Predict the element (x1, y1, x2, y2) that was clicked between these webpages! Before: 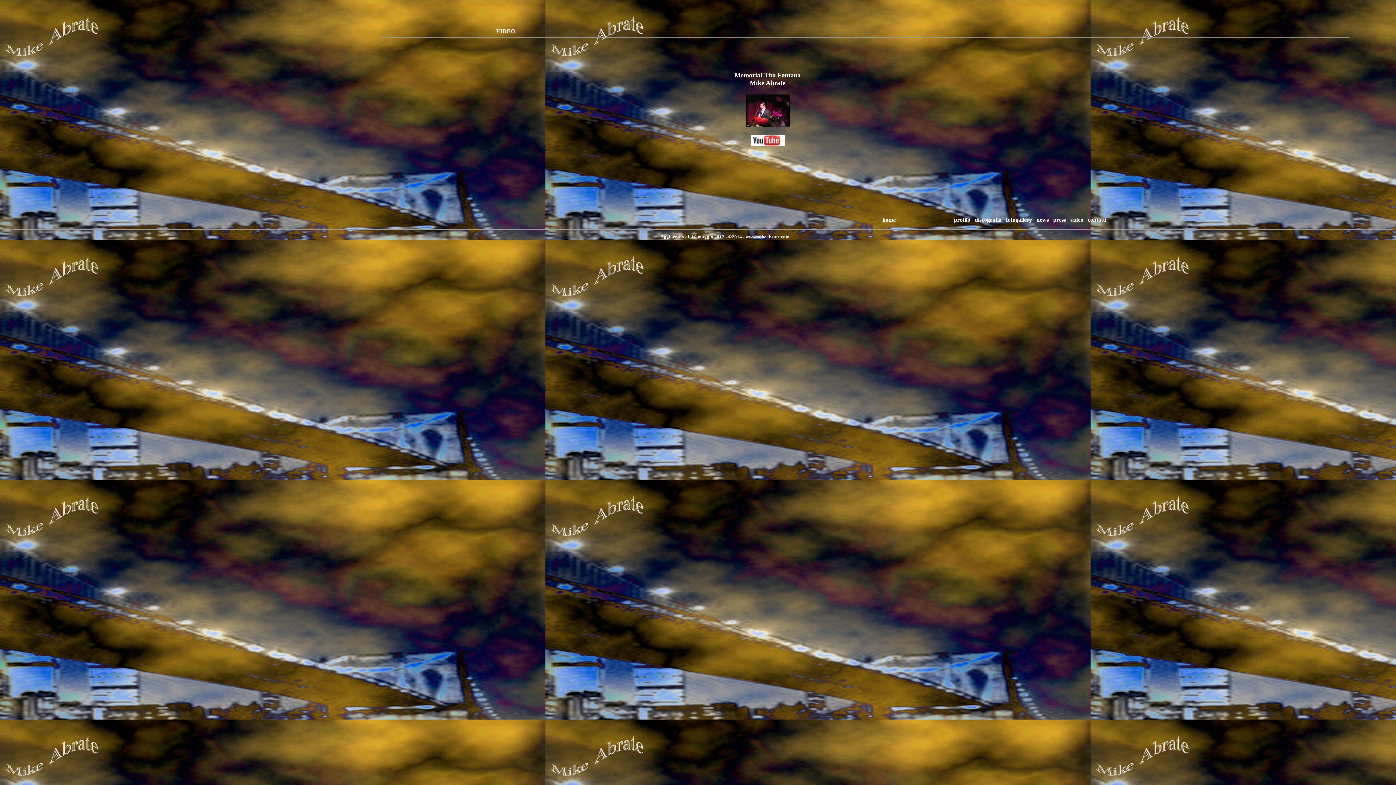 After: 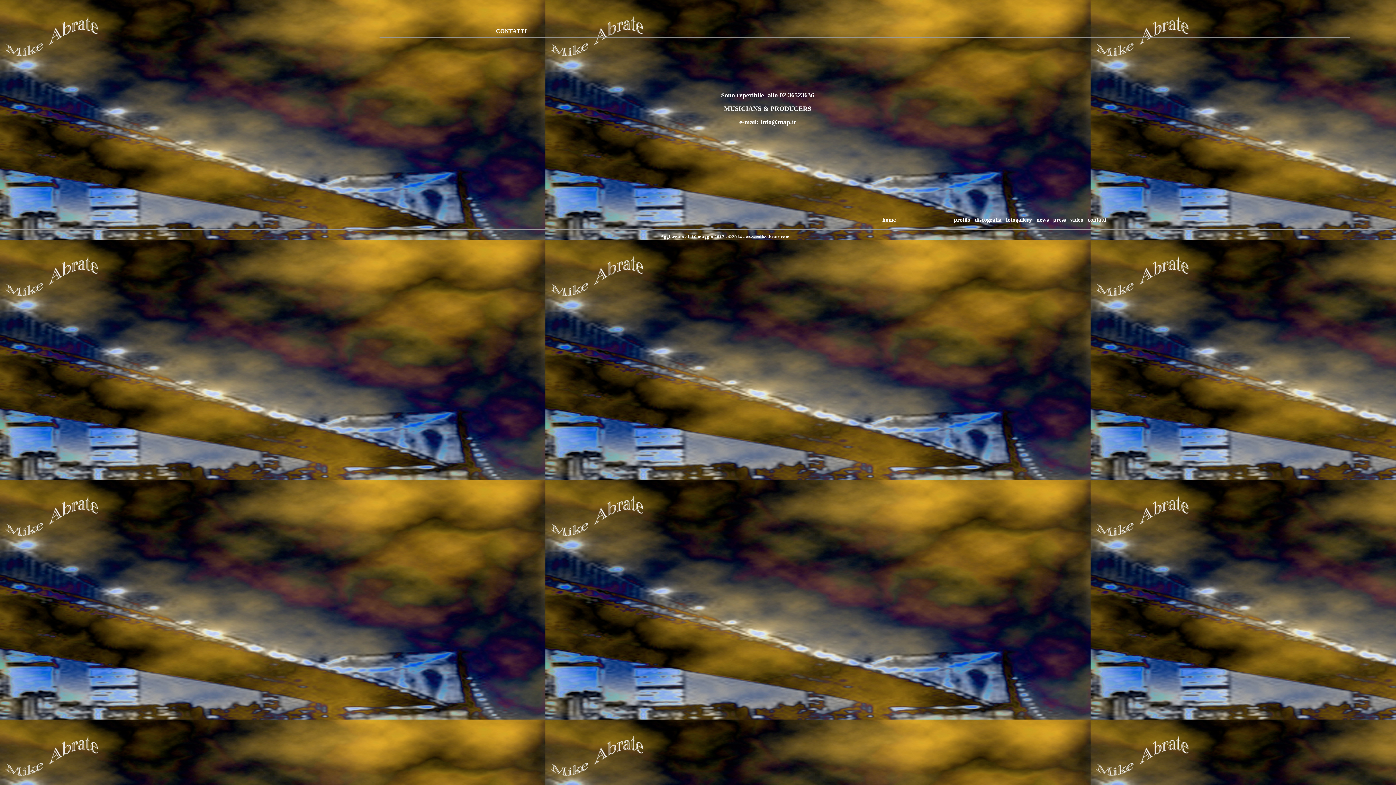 Action: bbox: (1088, 216, 1106, 222) label: contatti